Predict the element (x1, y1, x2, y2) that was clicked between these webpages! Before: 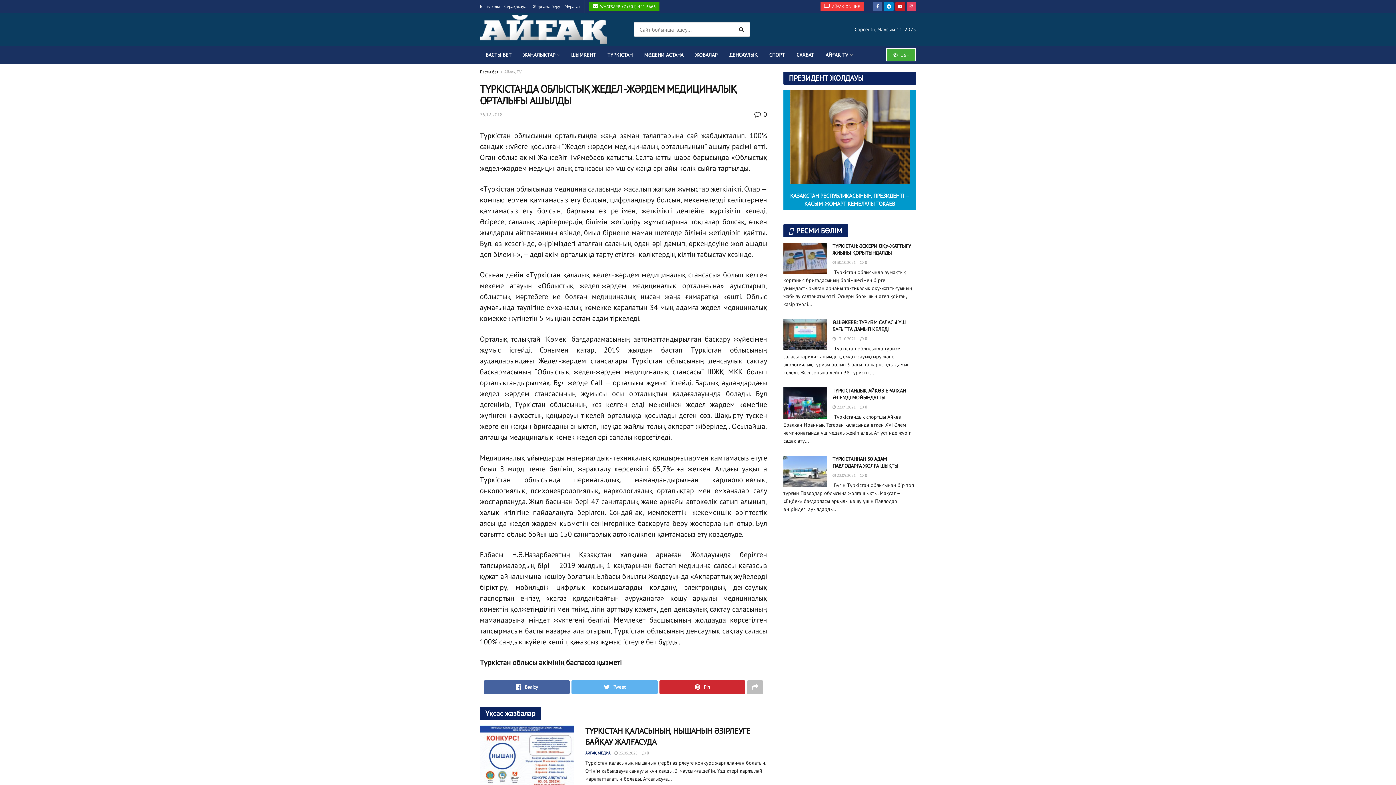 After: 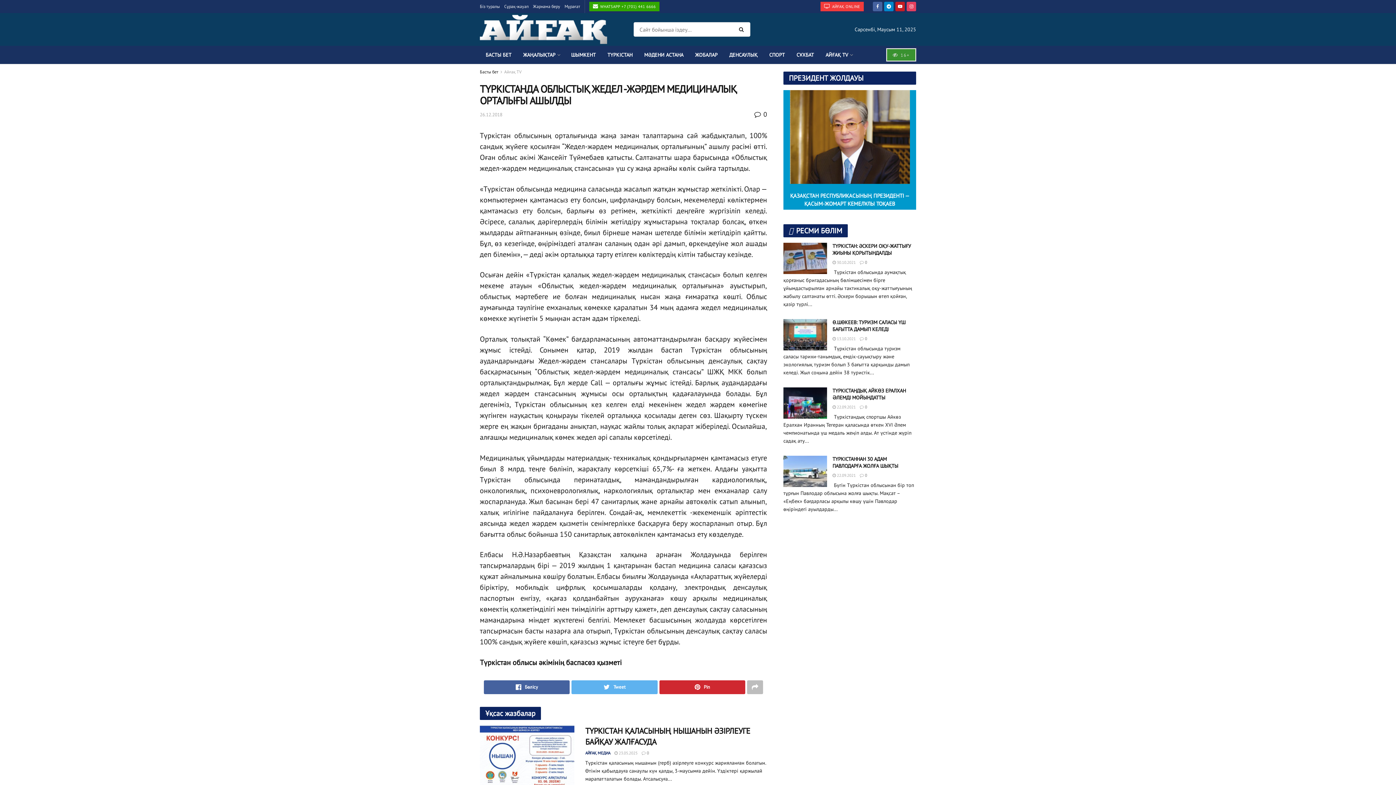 Action: bbox: (886, 48, 916, 61) label:  16+